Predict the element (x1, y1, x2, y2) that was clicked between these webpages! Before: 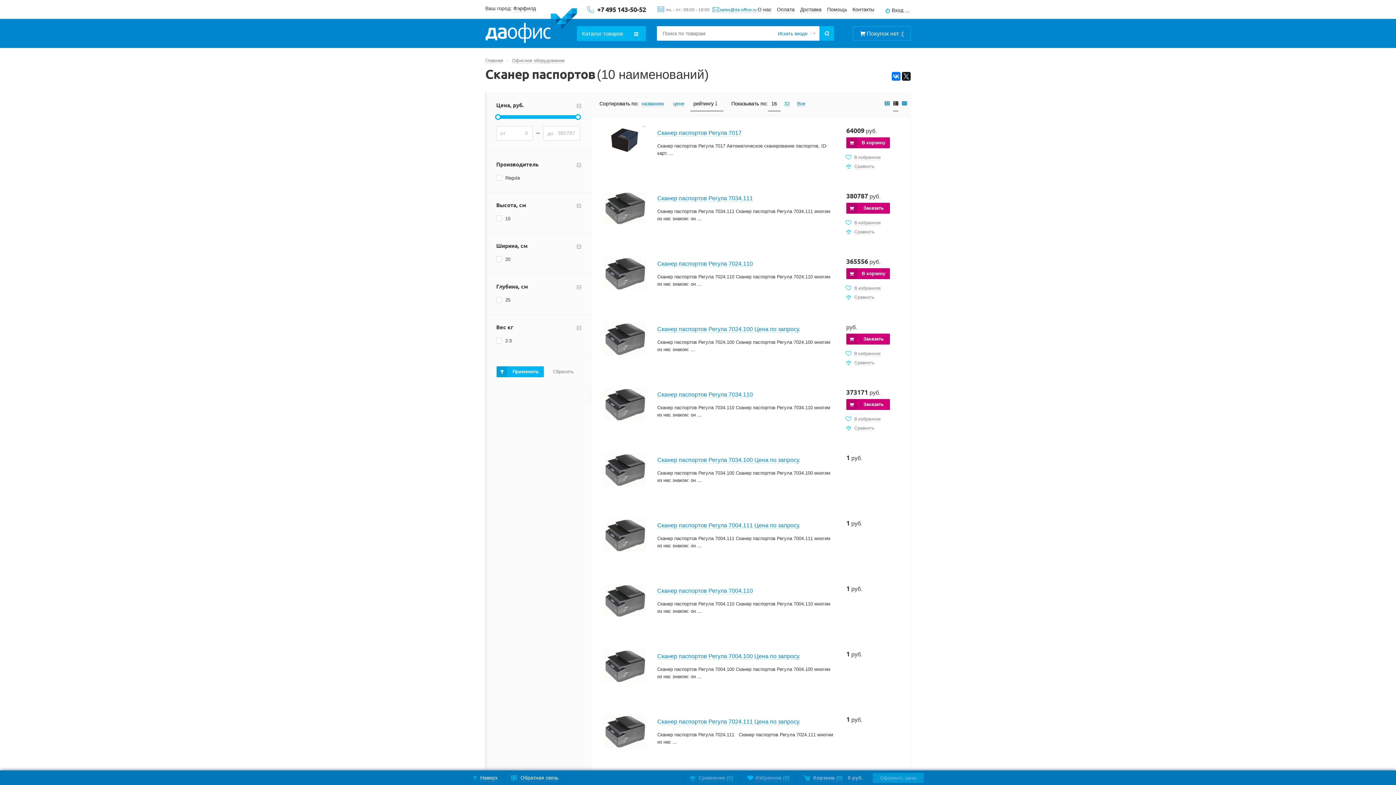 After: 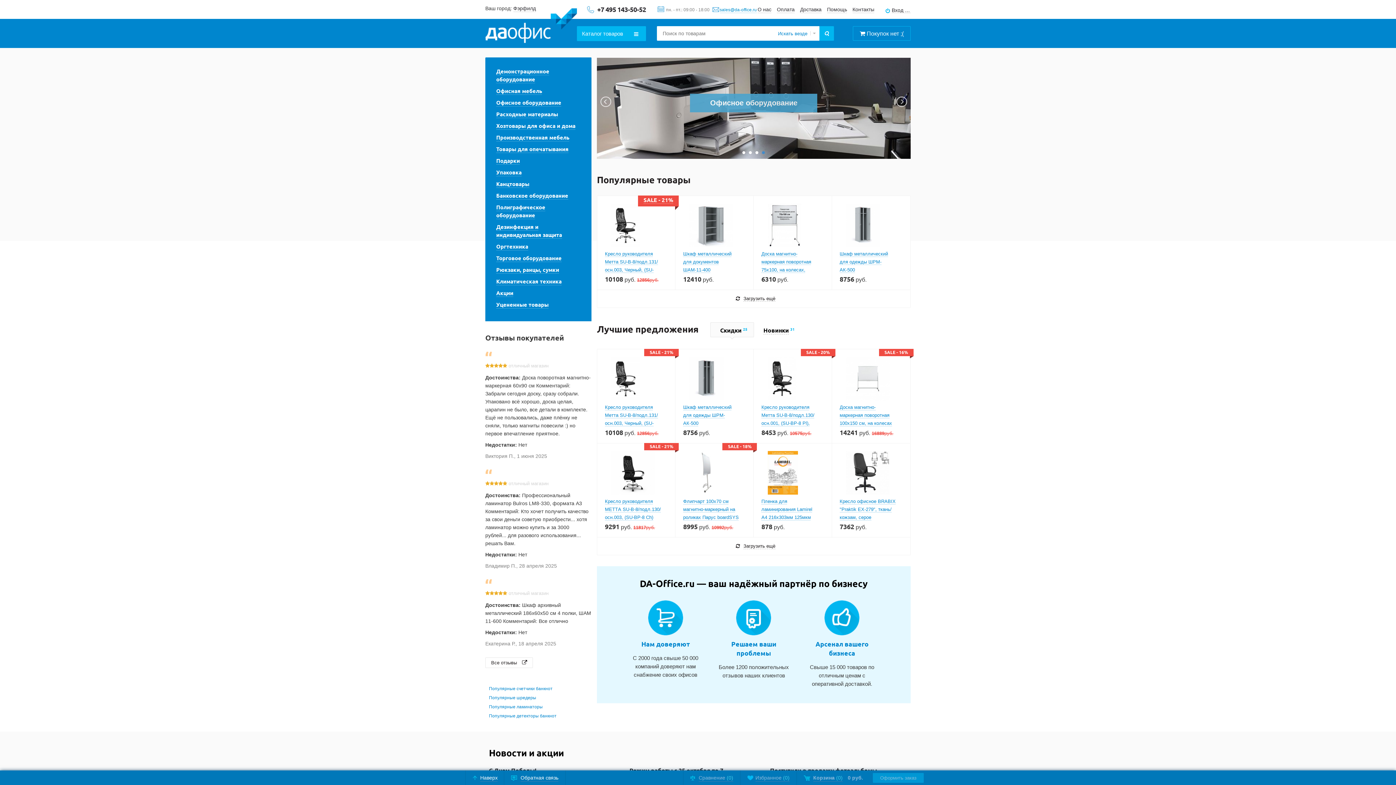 Action: label: Главная bbox: (485, 57, 503, 63)